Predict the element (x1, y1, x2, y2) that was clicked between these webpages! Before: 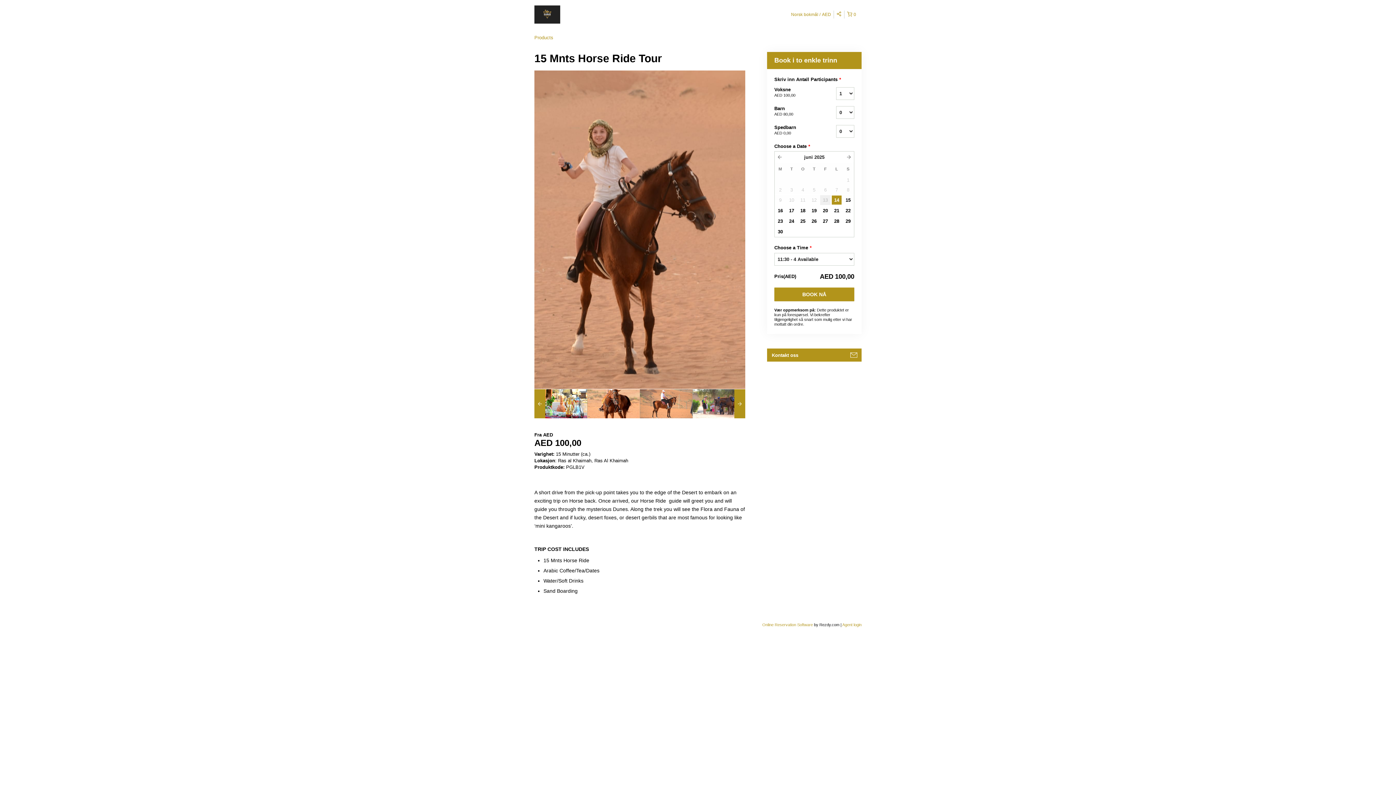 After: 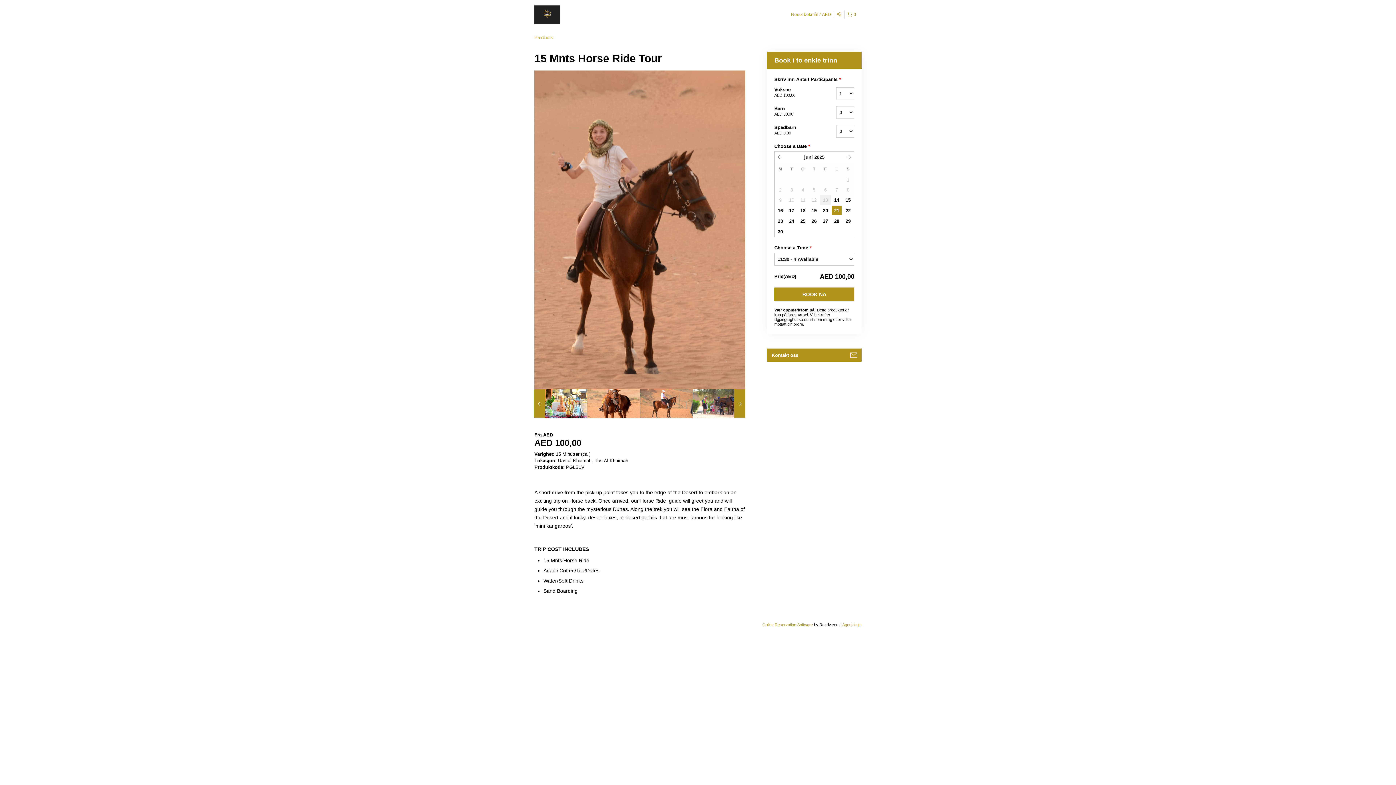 Action: bbox: (831, 205, 842, 215) label: 21